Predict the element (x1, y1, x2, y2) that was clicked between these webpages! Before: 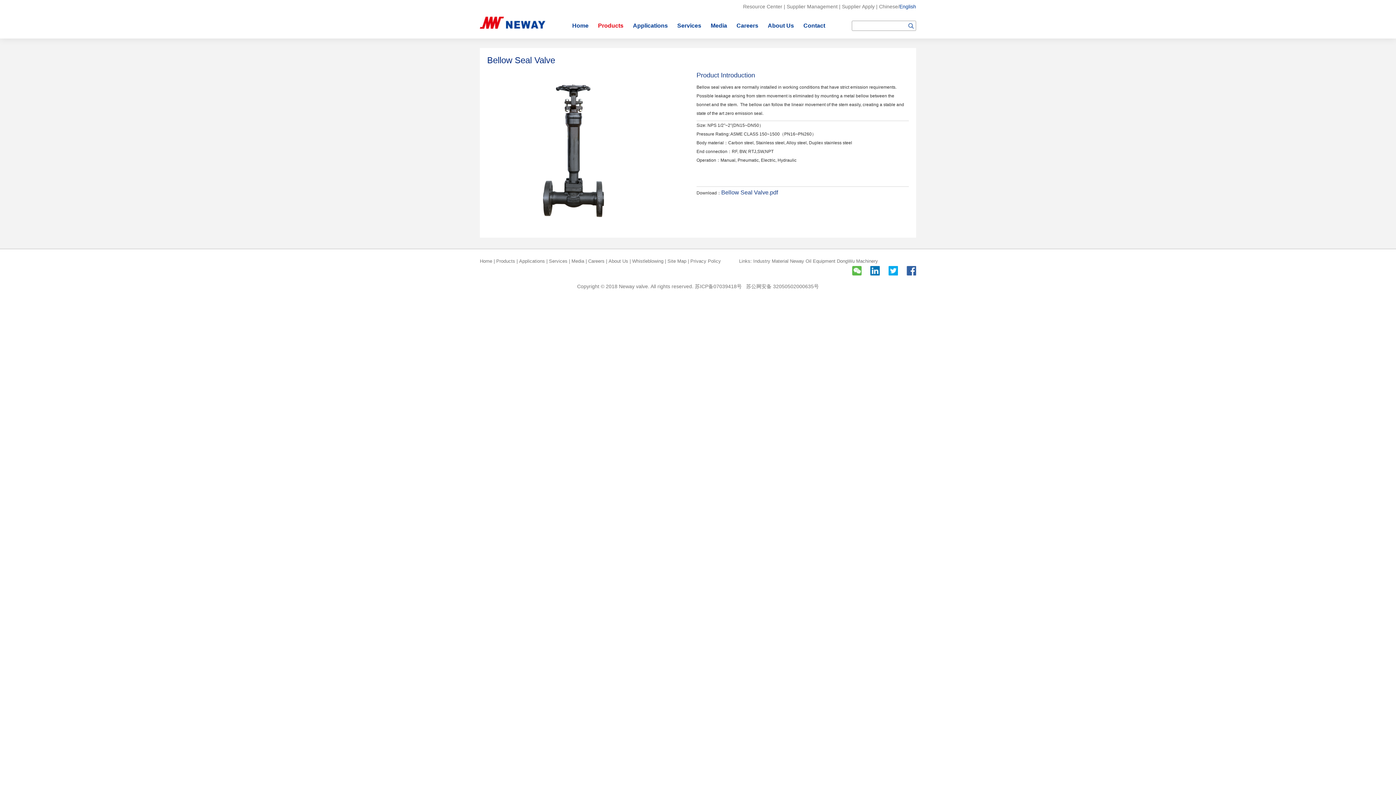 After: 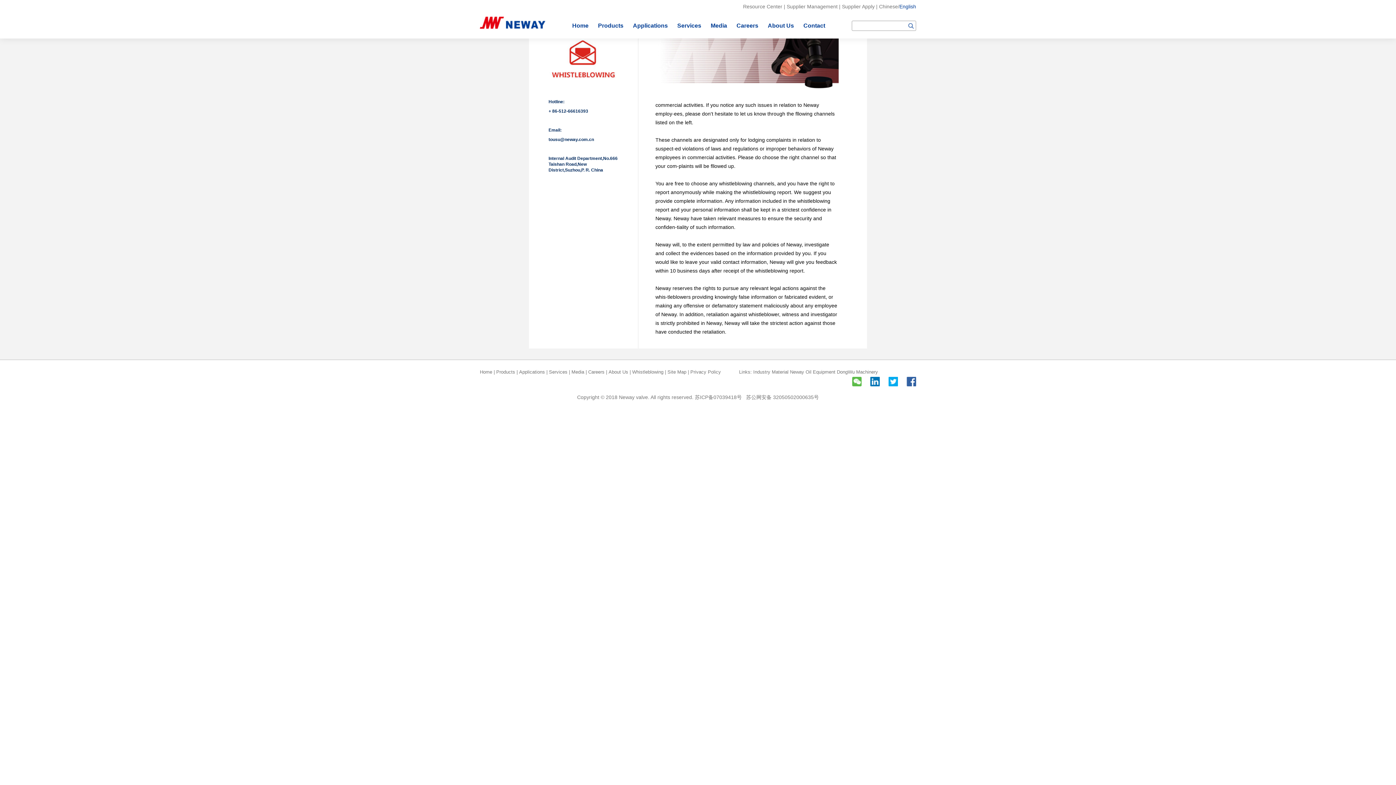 Action: label: Whistleblowing bbox: (632, 256, 663, 266)